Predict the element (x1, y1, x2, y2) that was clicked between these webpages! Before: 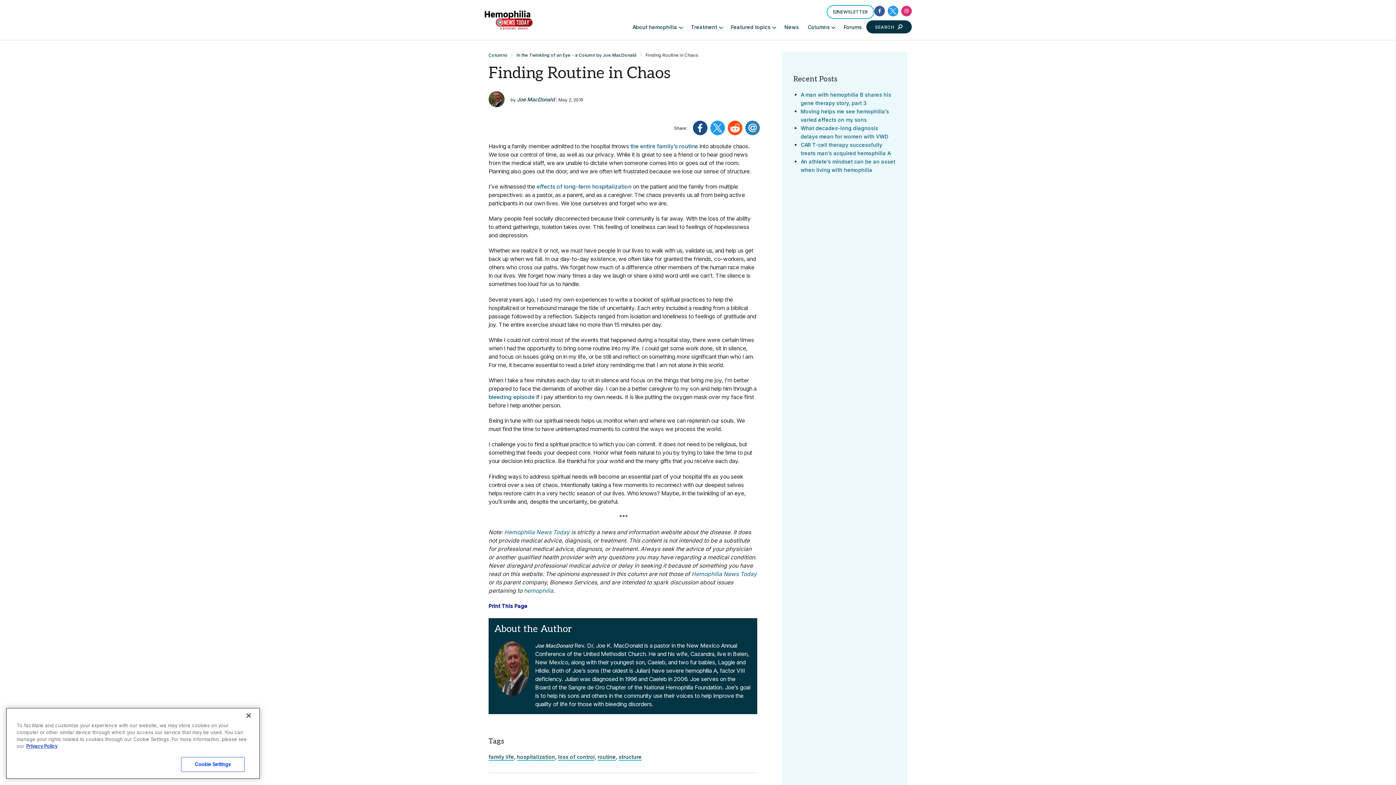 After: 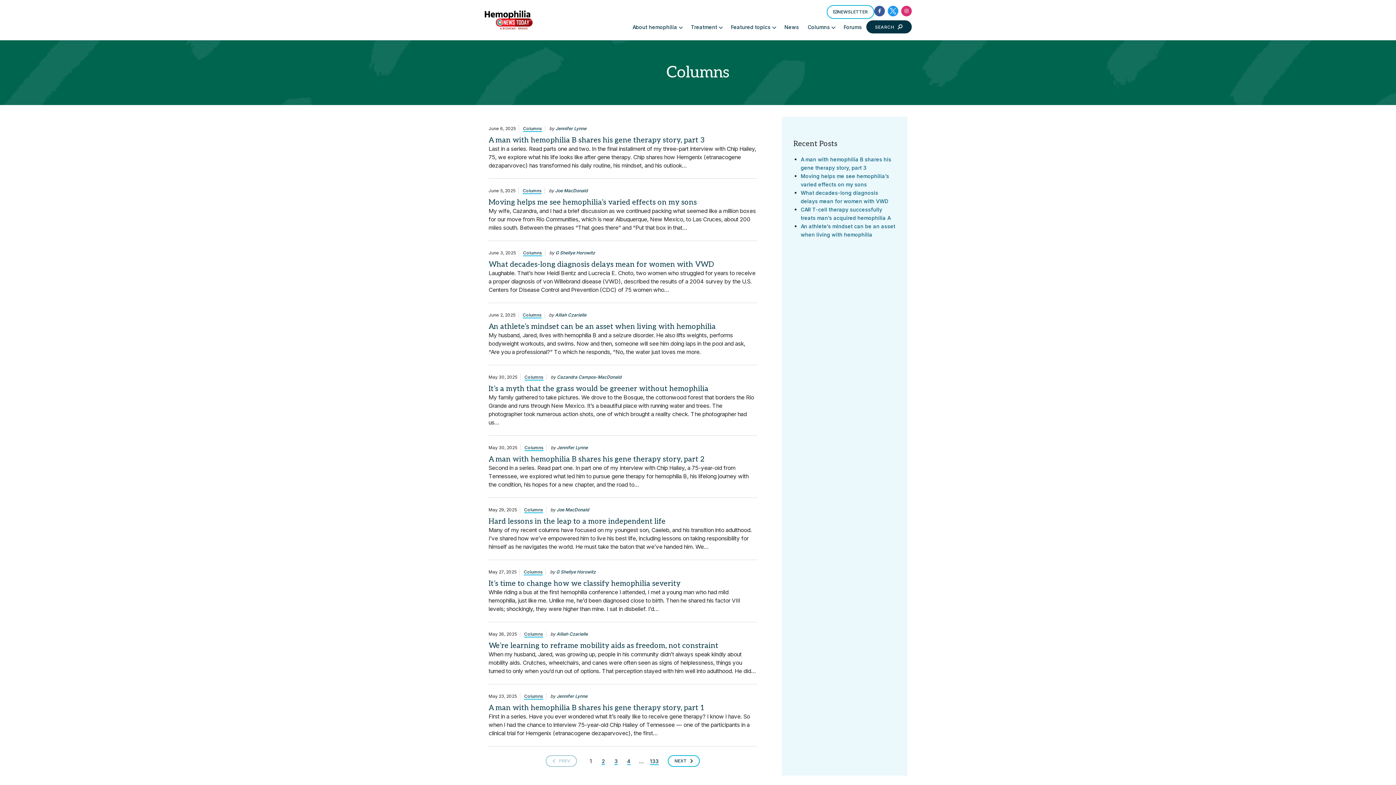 Action: label: Columns bbox: (488, 96, 507, 101)